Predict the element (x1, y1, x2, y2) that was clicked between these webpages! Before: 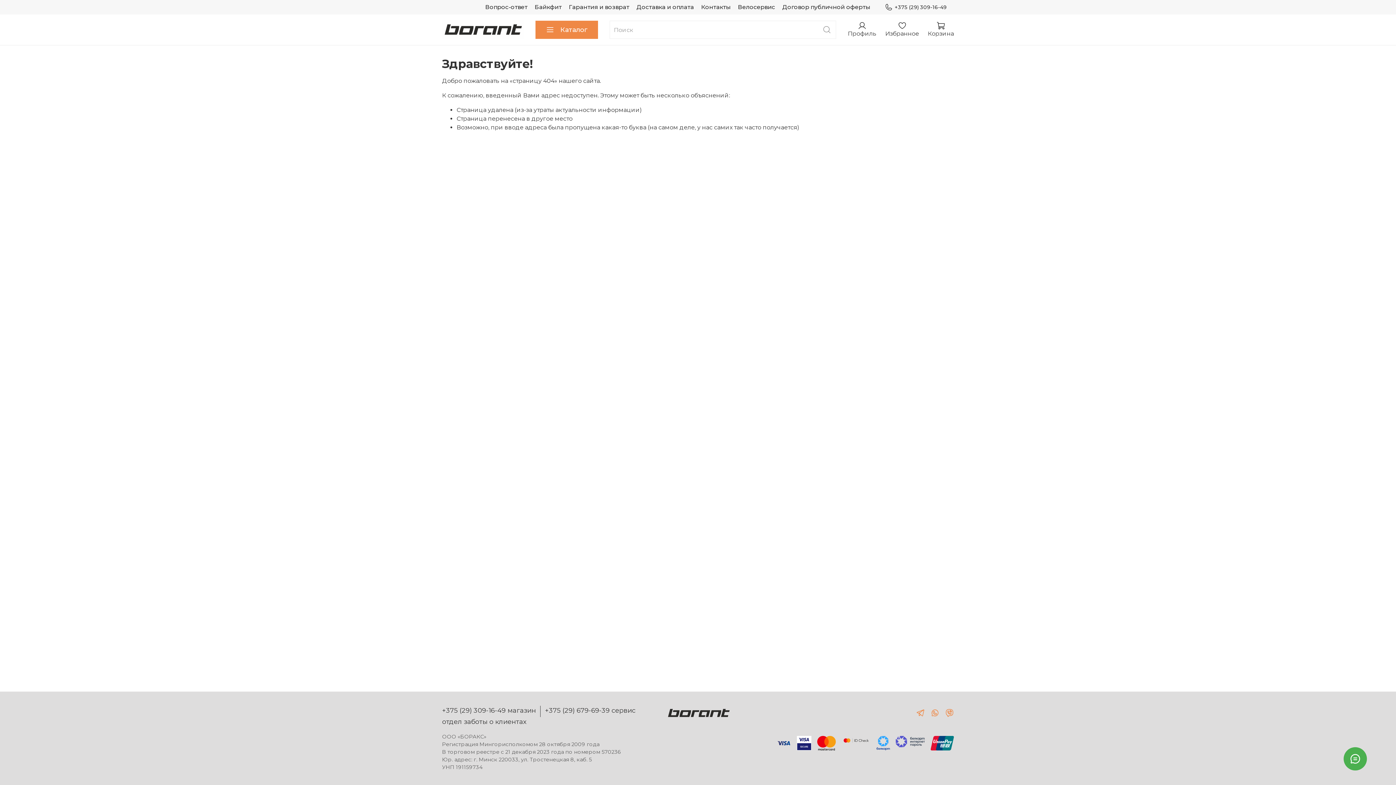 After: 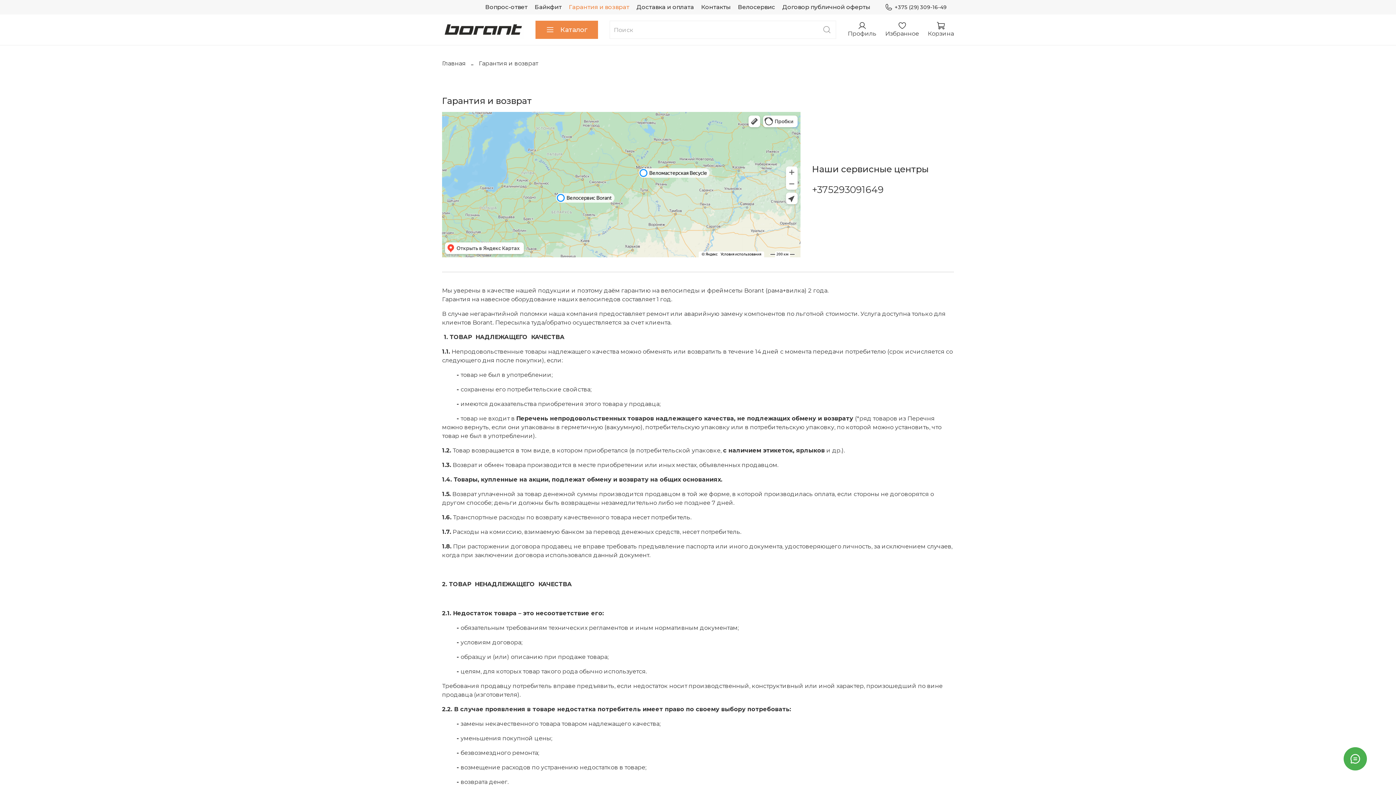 Action: bbox: (569, 3, 629, 10) label: Гарантия и возврат